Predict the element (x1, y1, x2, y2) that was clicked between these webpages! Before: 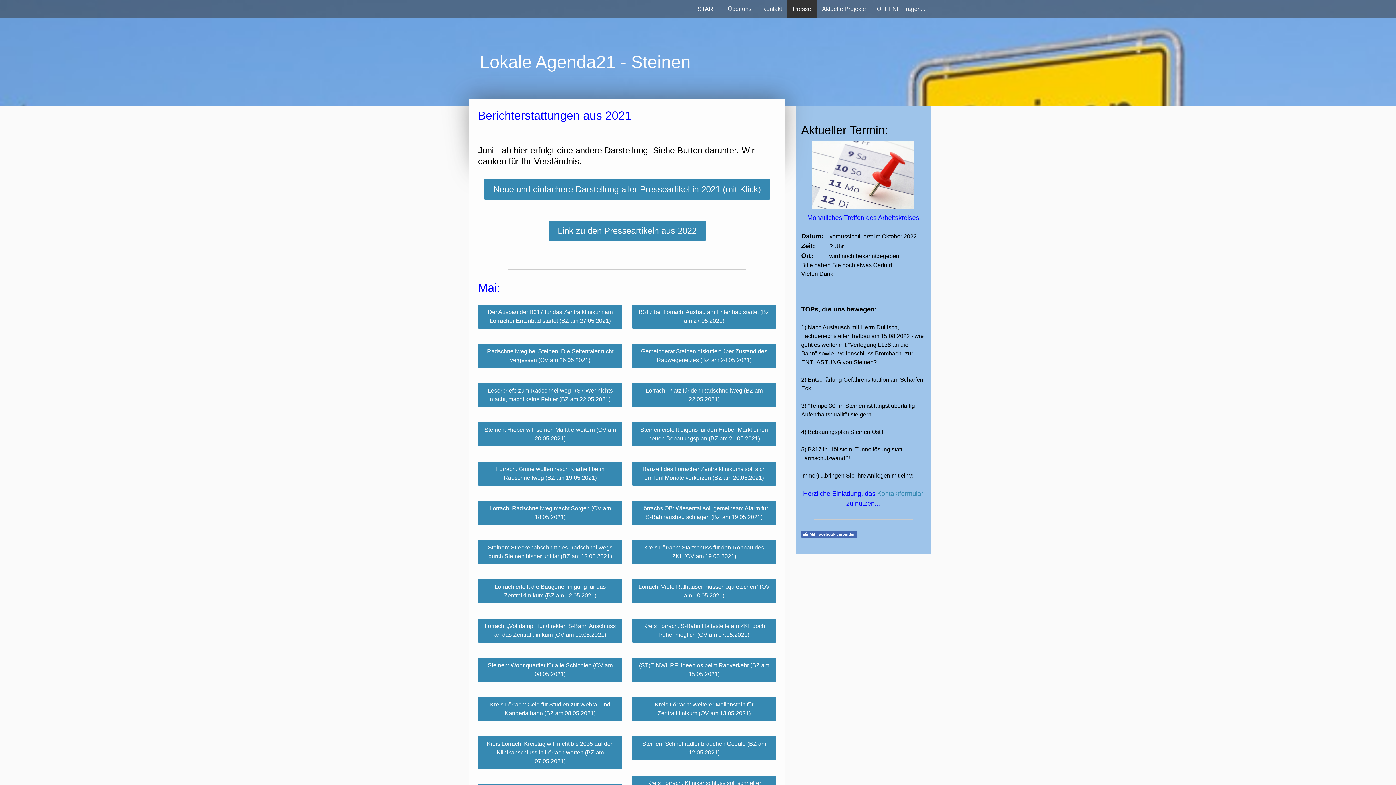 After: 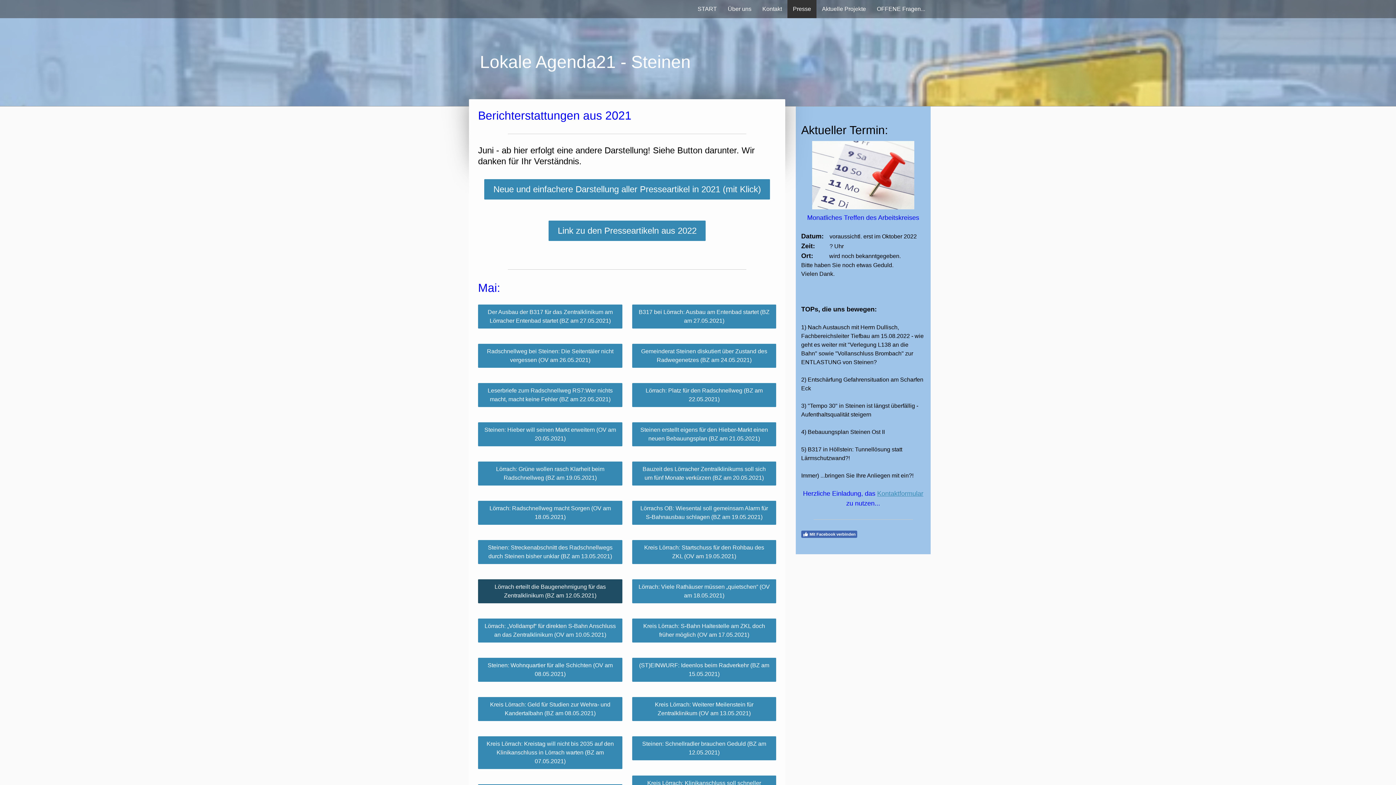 Action: label: Lörrach erteilt die Baugenehmigung für das Zentralklinikum (BZ am 12.05.2021) bbox: (478, 579, 622, 603)